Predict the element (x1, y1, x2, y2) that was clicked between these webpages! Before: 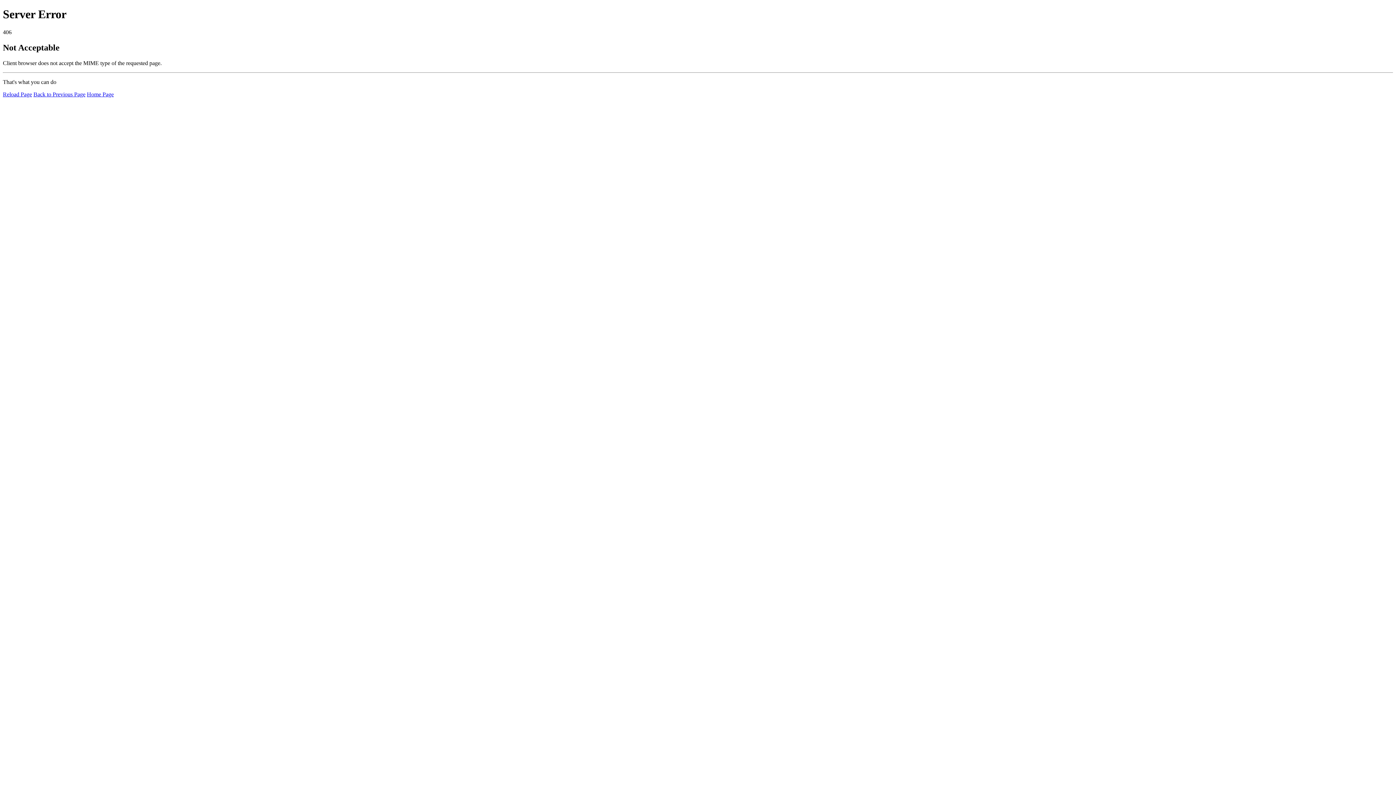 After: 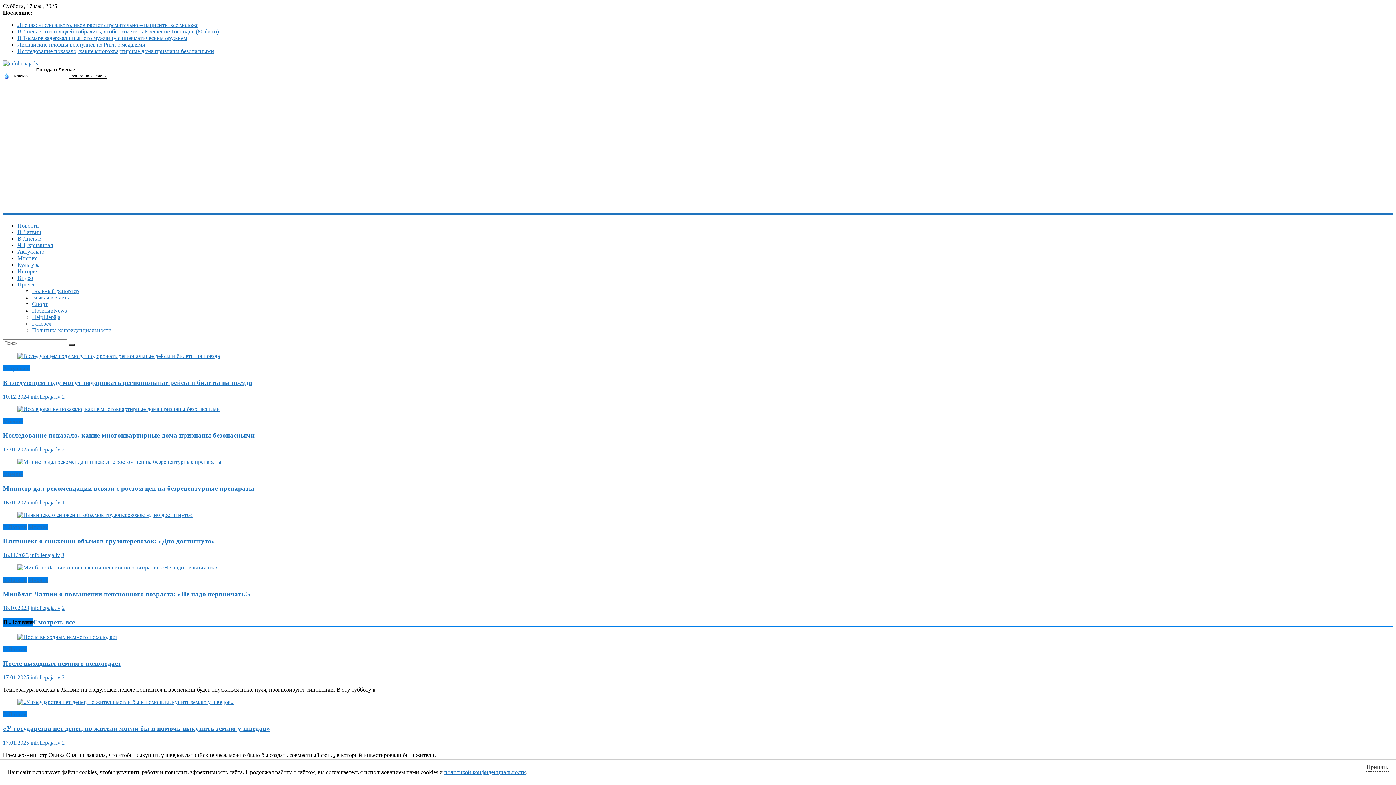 Action: bbox: (86, 91, 113, 97) label: Home Page